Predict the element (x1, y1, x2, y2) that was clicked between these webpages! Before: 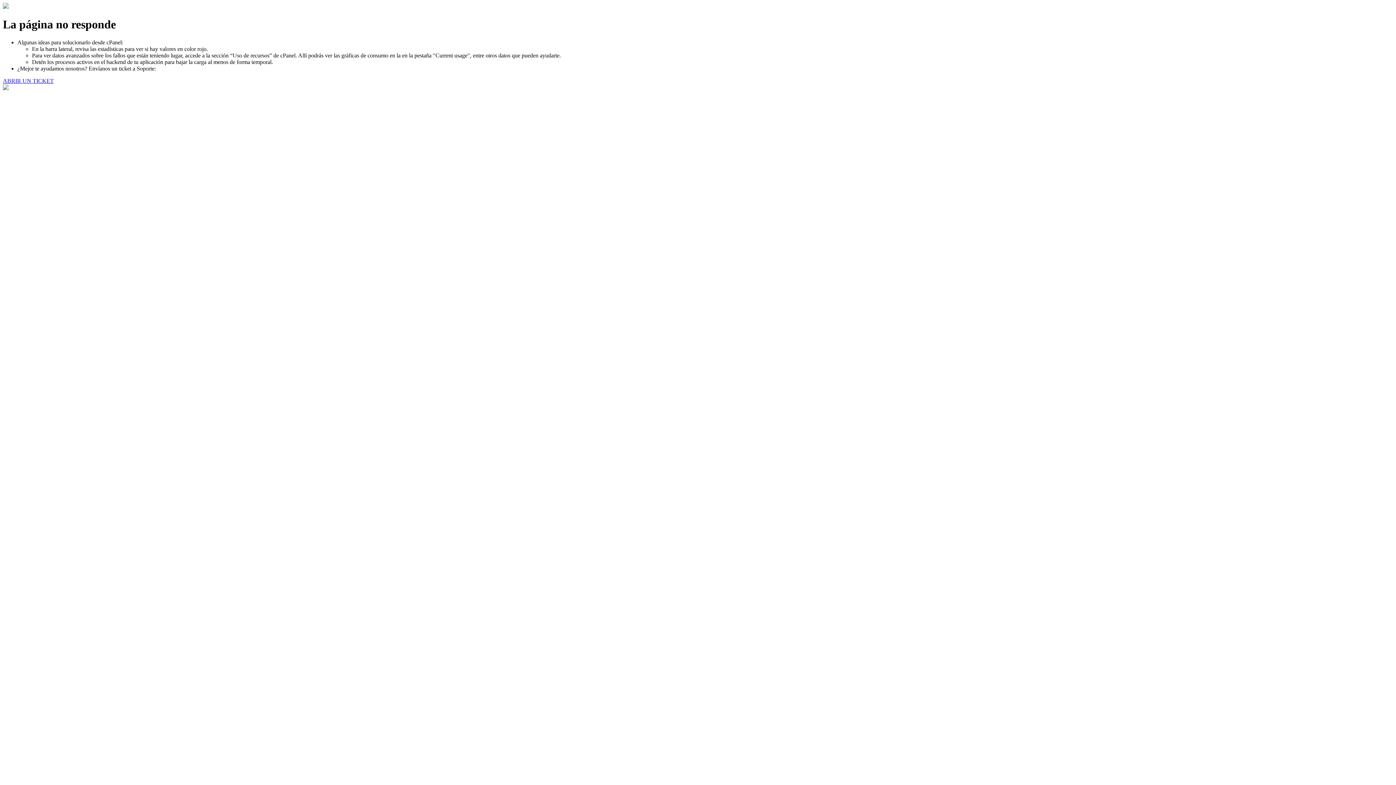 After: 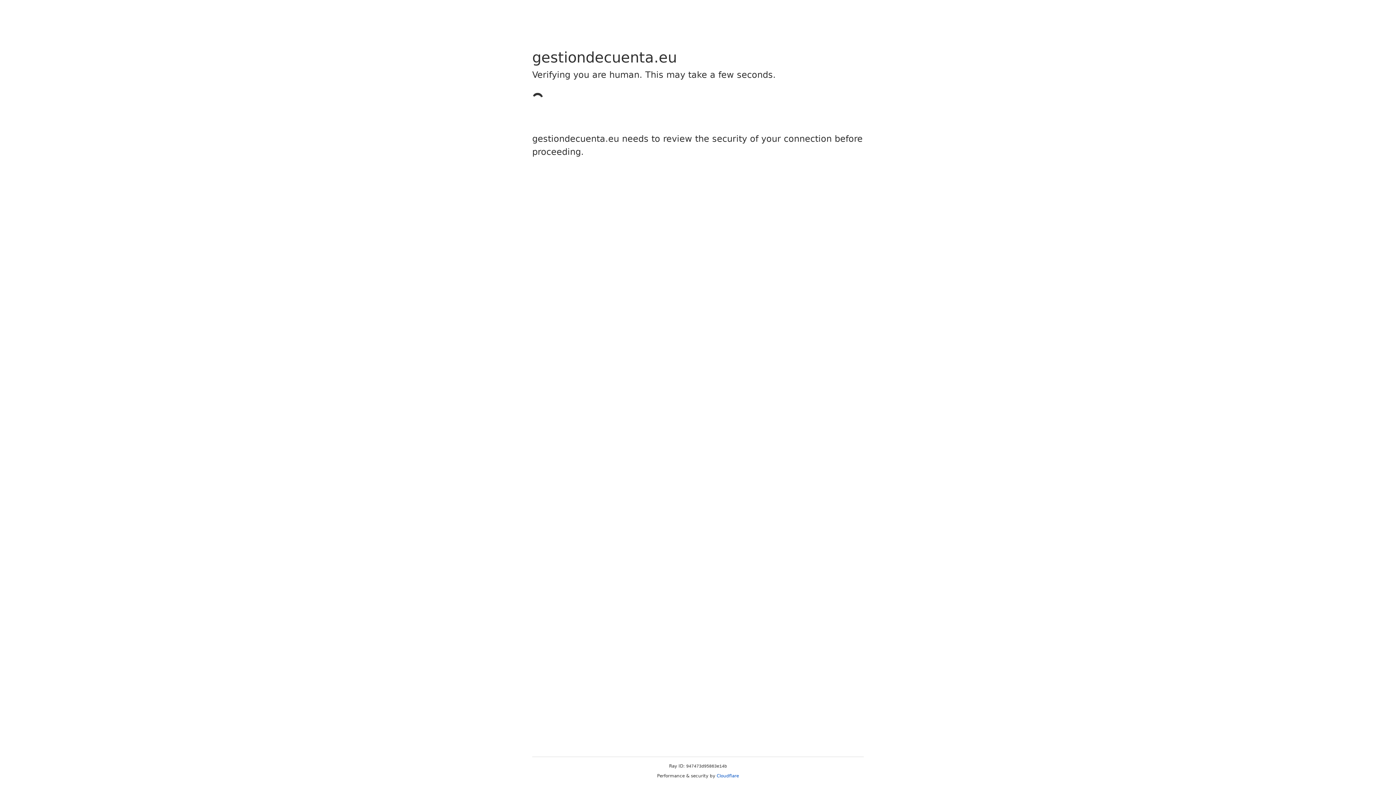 Action: label: ABRIR UN TICKET bbox: (2, 77, 53, 83)